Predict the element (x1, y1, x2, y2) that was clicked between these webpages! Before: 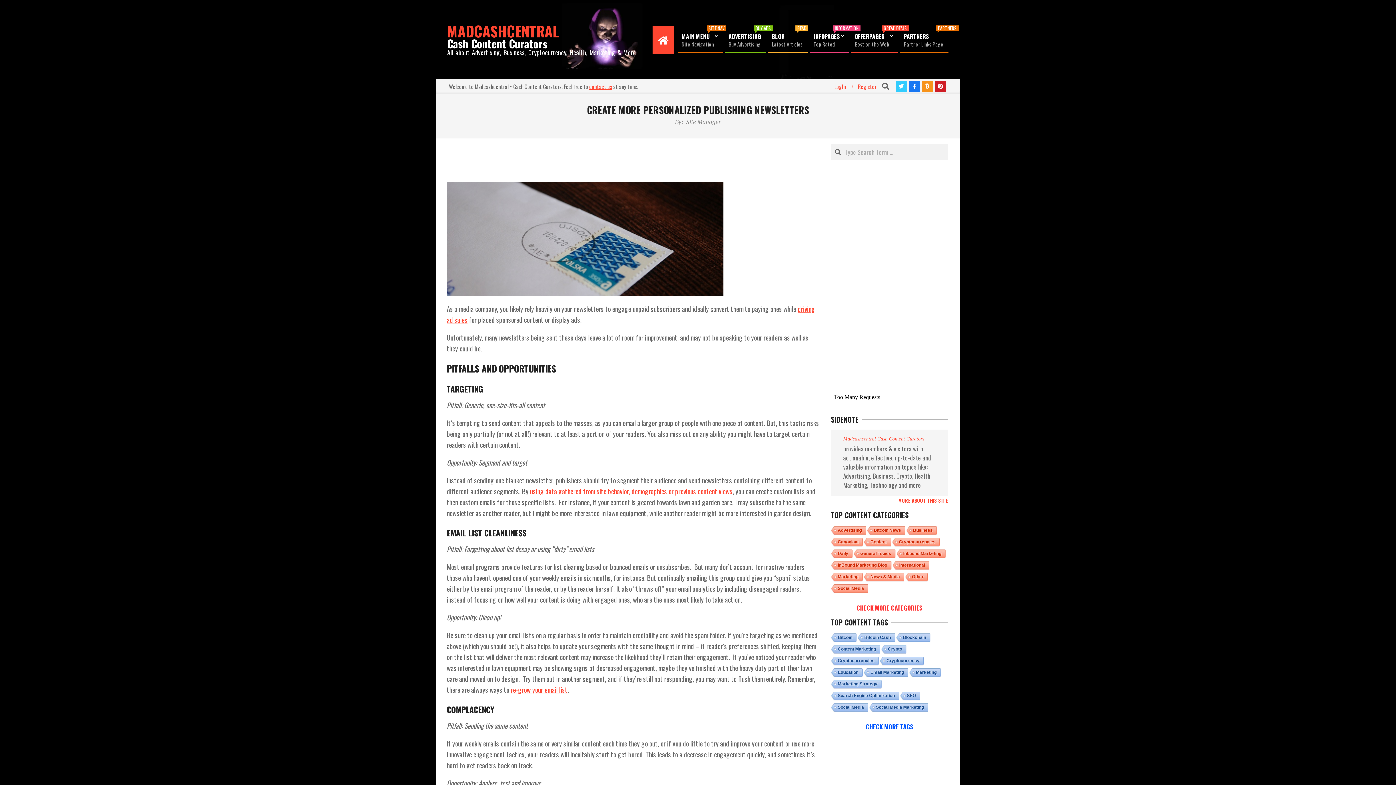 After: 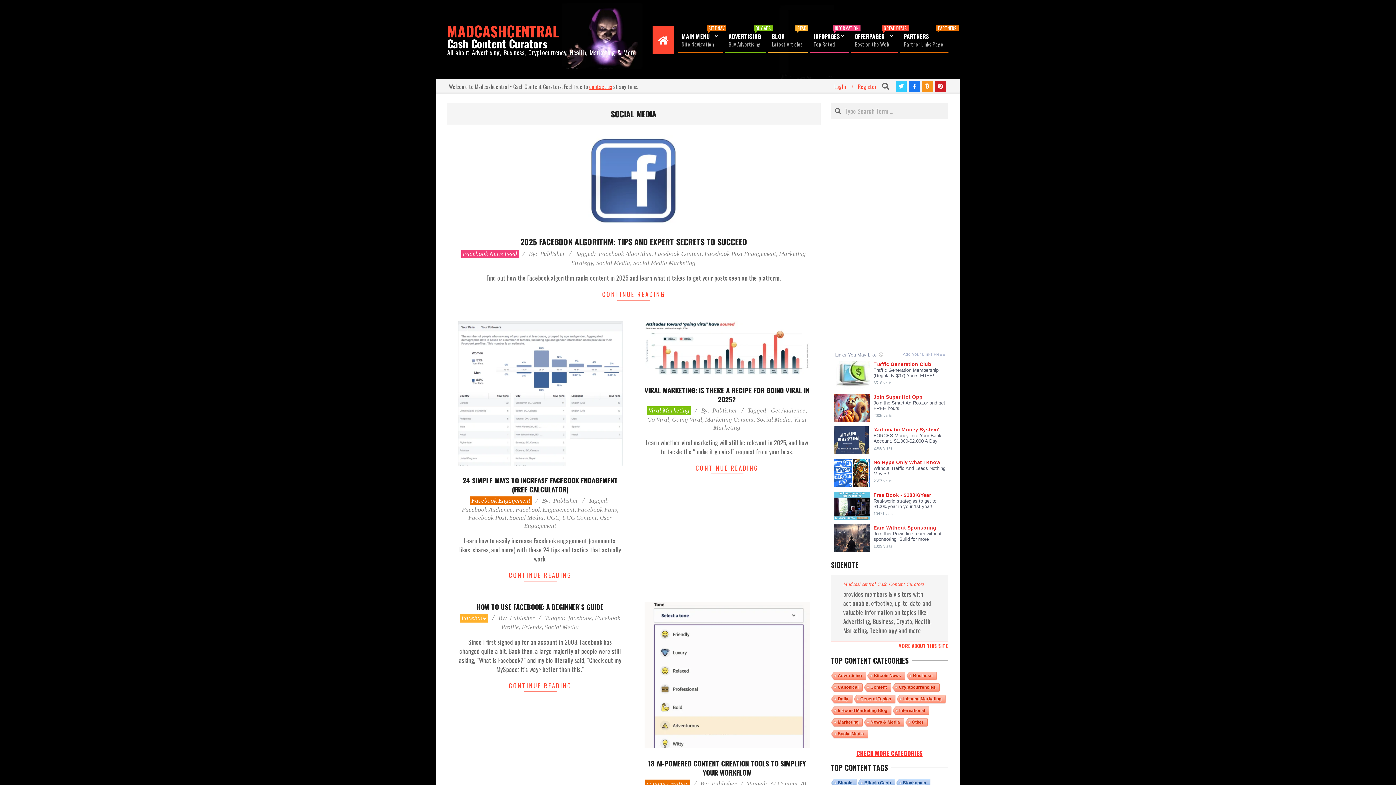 Action: label: Social Media bbox: (830, 703, 867, 712)